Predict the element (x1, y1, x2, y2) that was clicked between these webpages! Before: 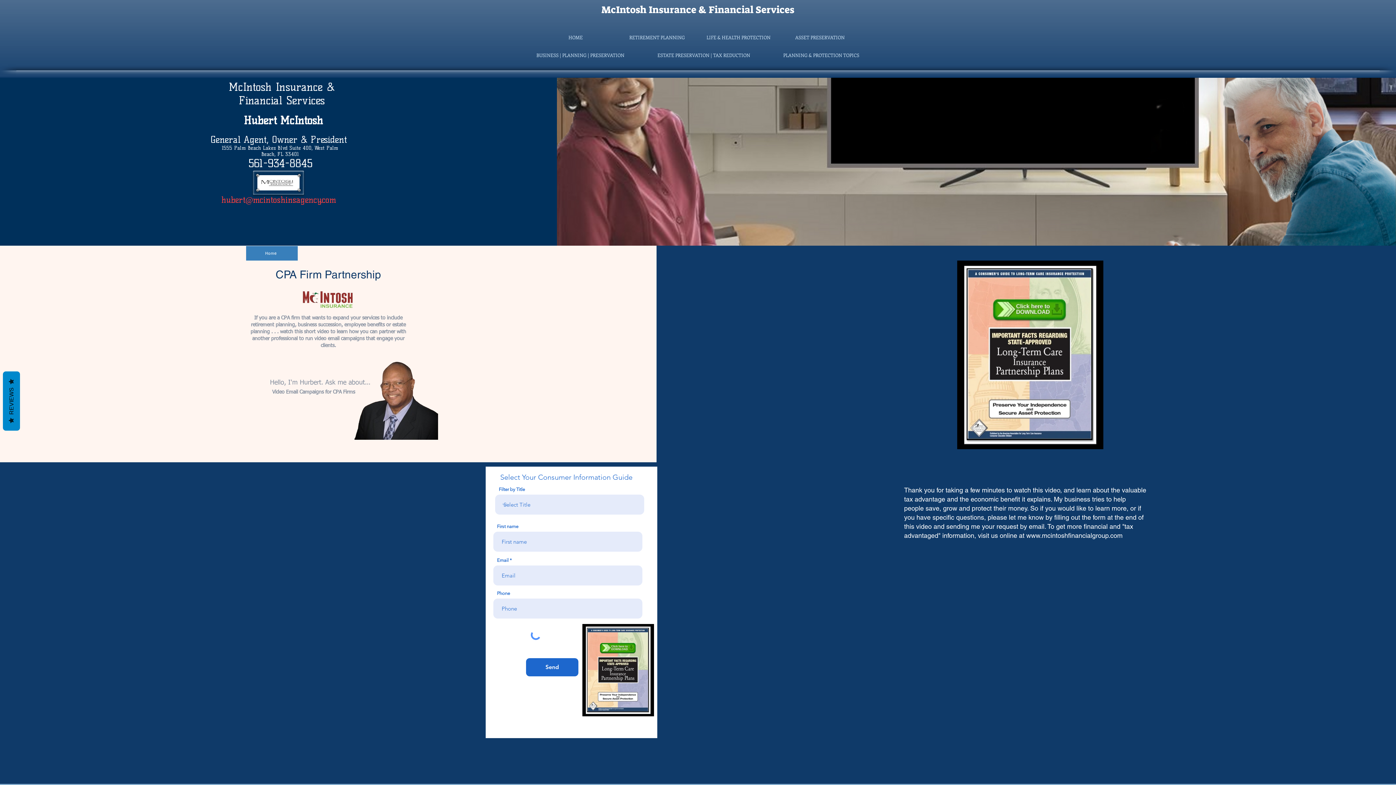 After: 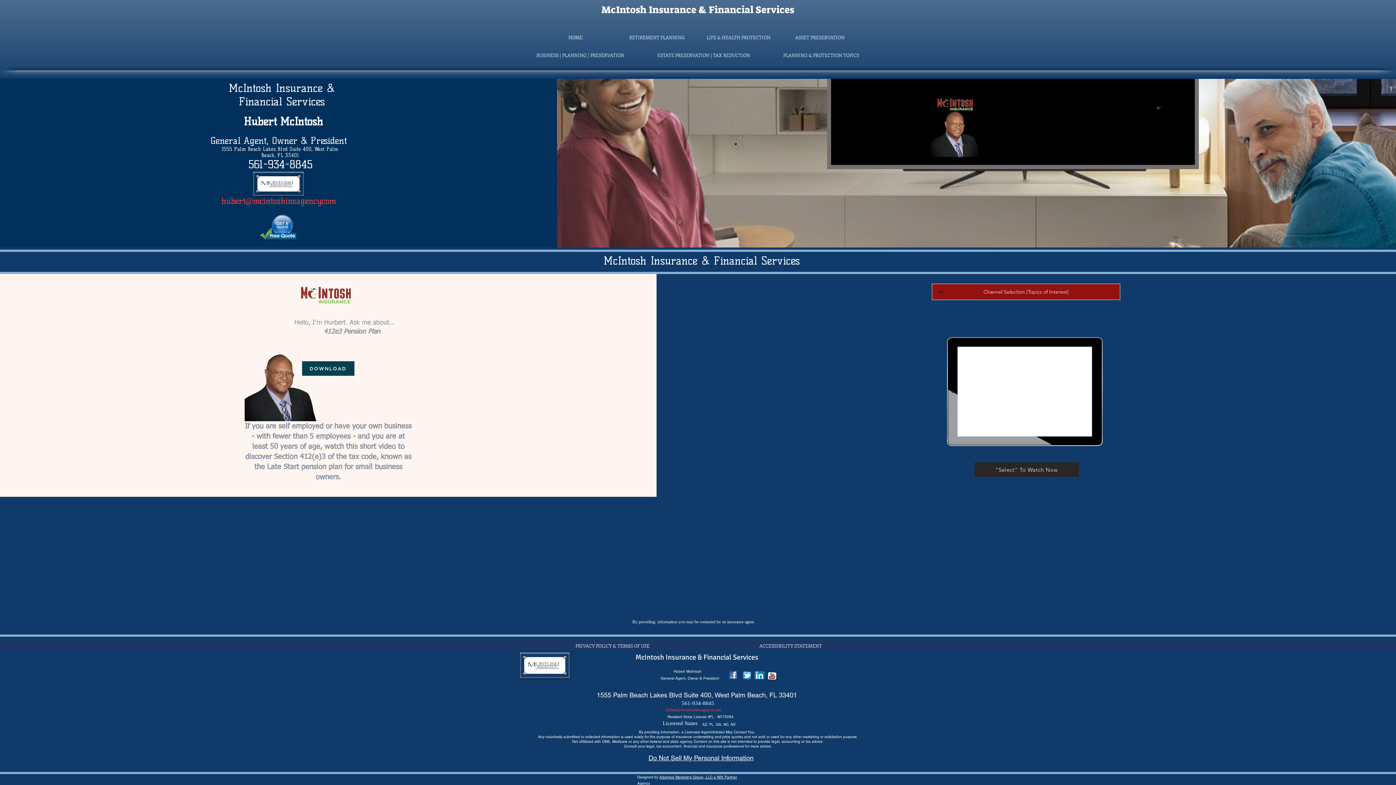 Action: bbox: (246, 246, 297, 260) label: Home